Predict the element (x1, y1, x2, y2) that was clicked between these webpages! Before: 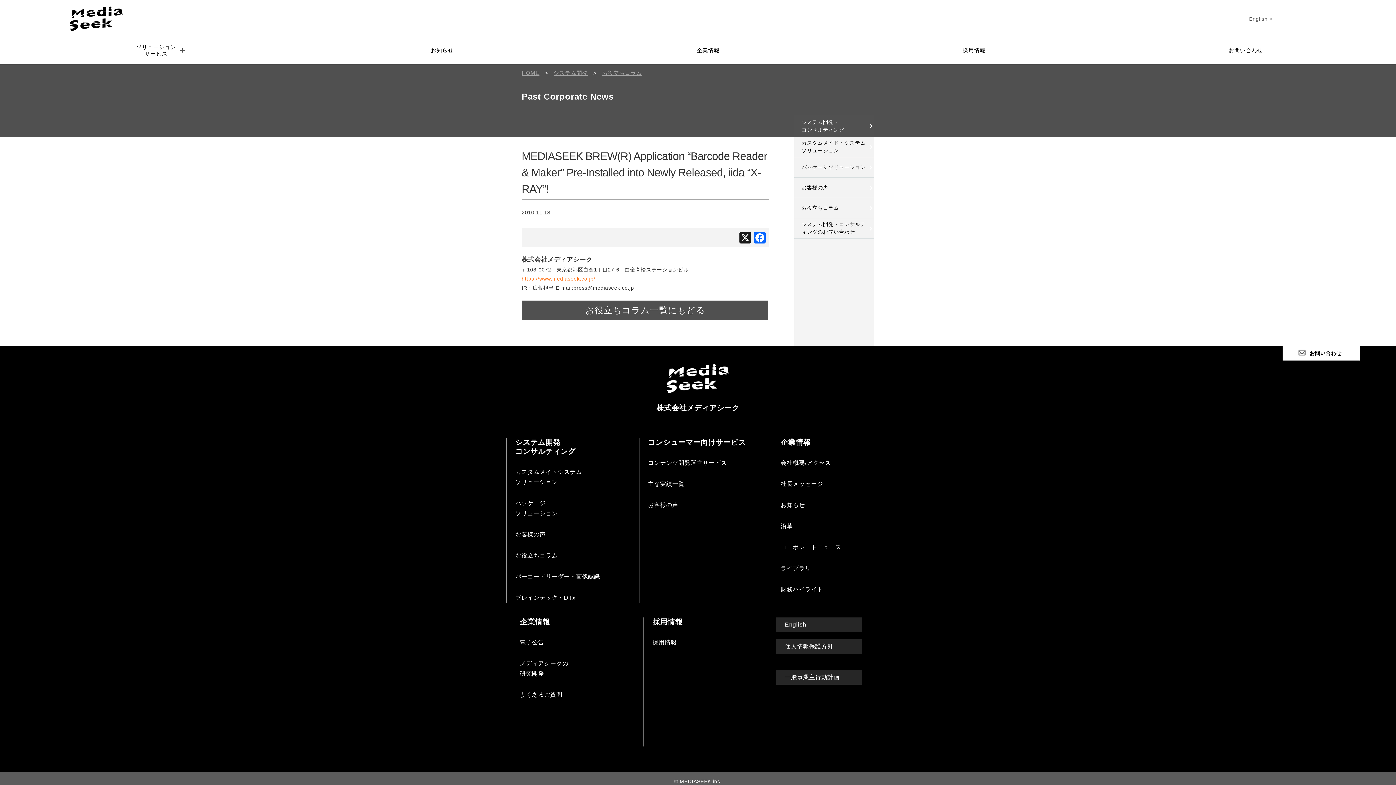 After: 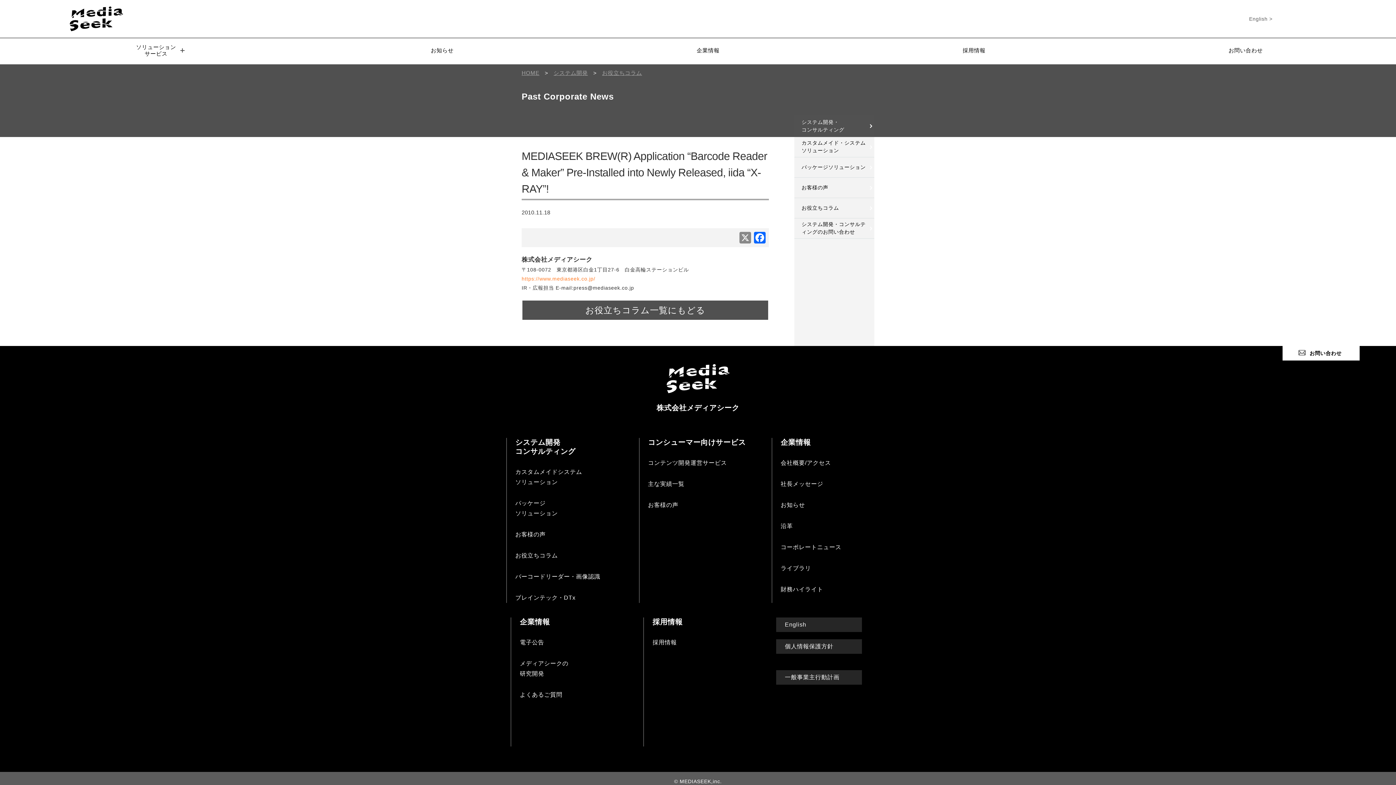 Action: label: X bbox: (738, 230, 752, 245)